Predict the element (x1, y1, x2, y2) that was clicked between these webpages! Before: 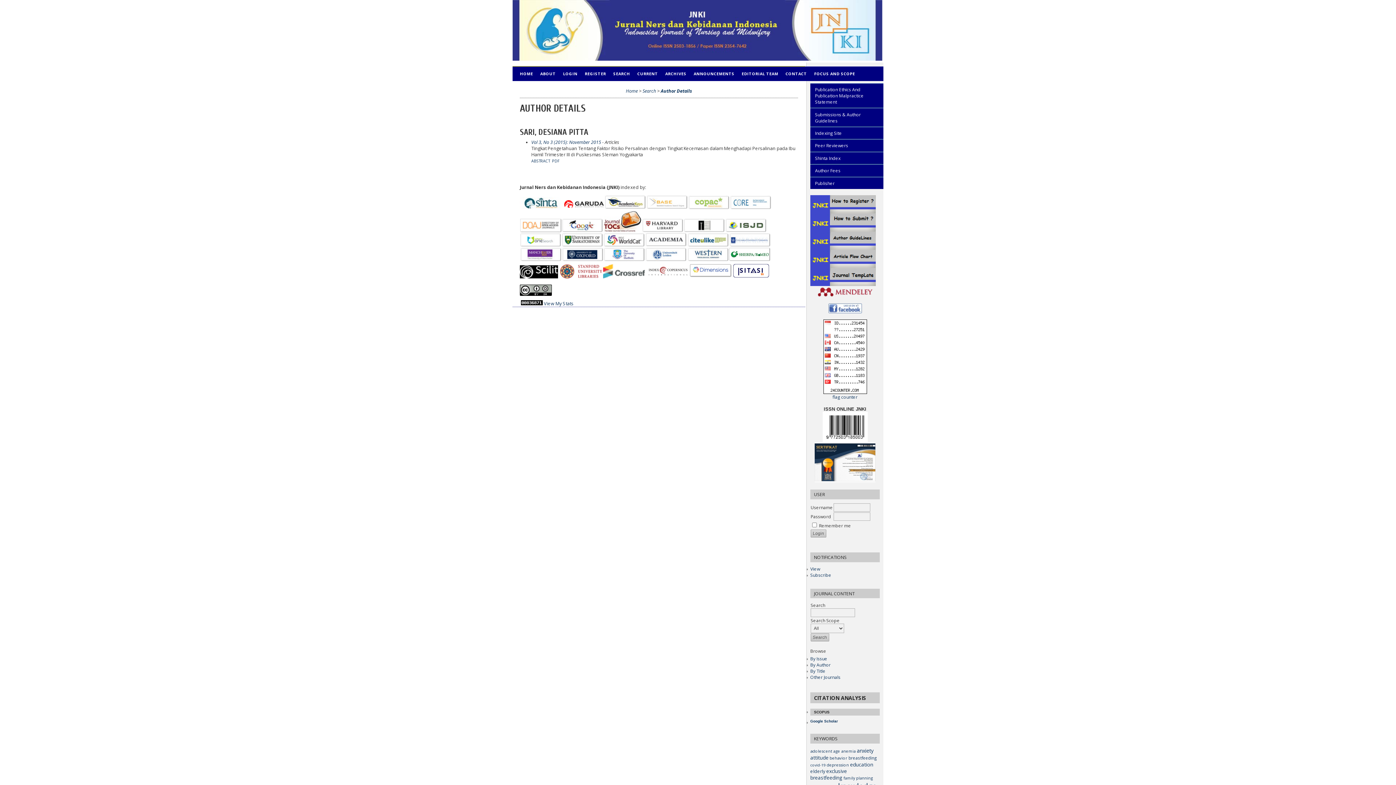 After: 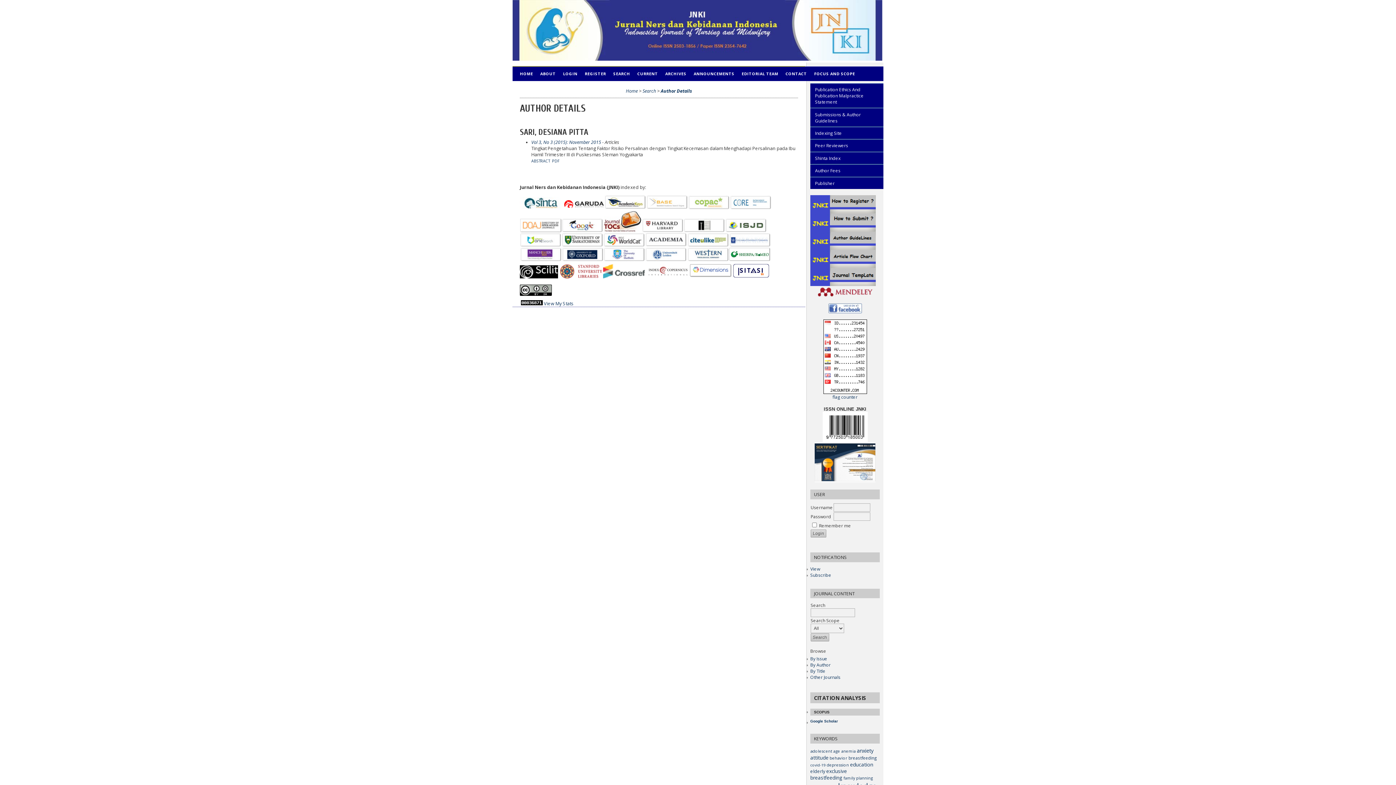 Action: bbox: (603, 273, 645, 280)